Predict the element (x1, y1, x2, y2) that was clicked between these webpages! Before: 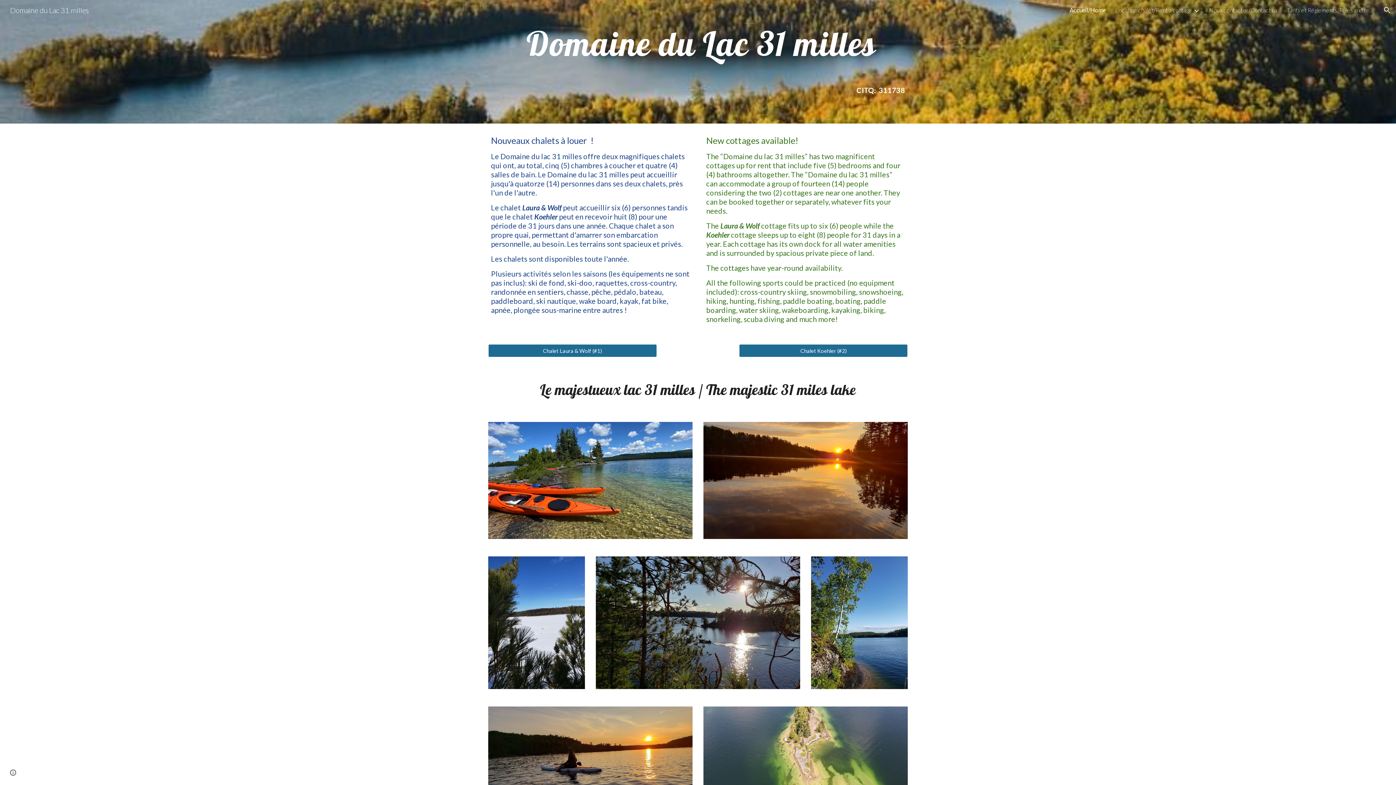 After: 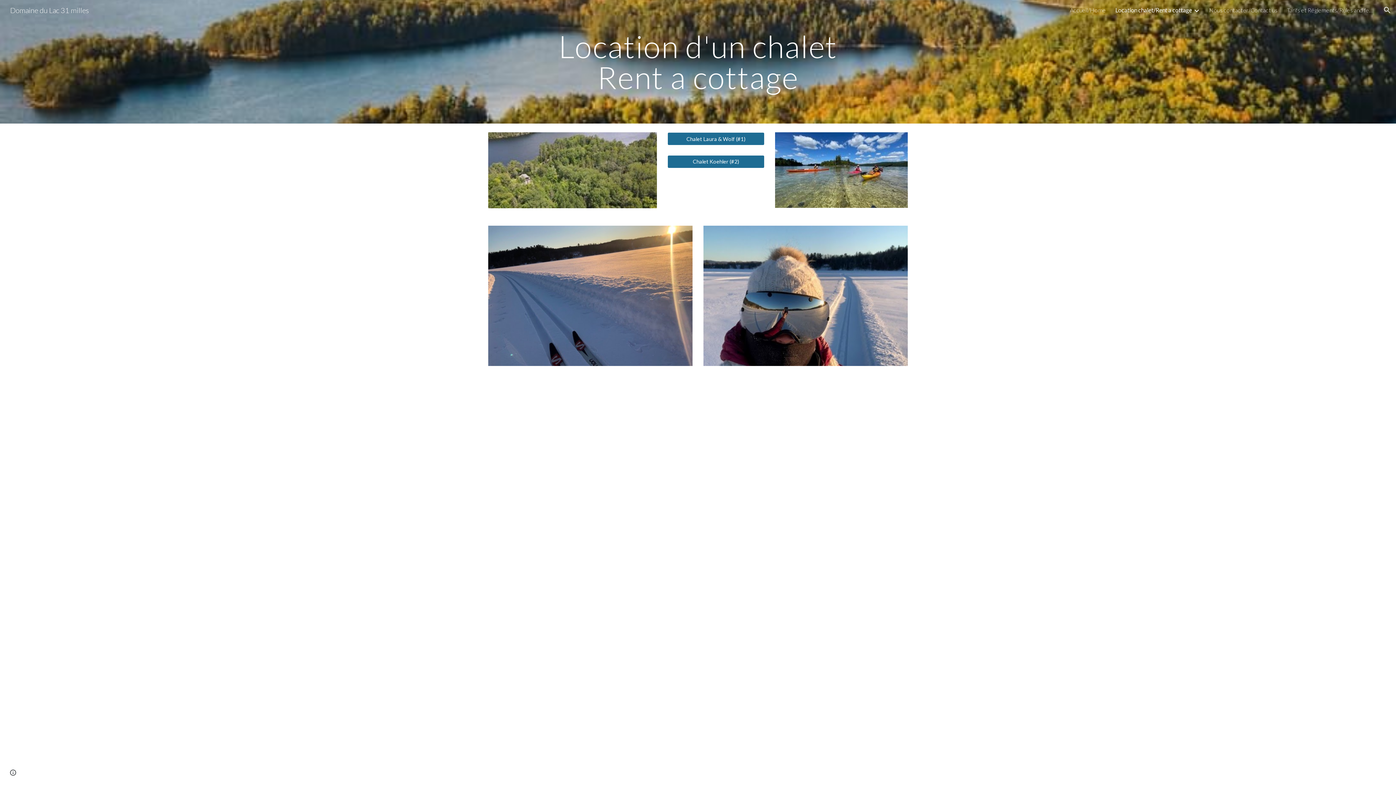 Action: label: Location chalet/Rent a cottage bbox: (1115, 6, 1192, 13)